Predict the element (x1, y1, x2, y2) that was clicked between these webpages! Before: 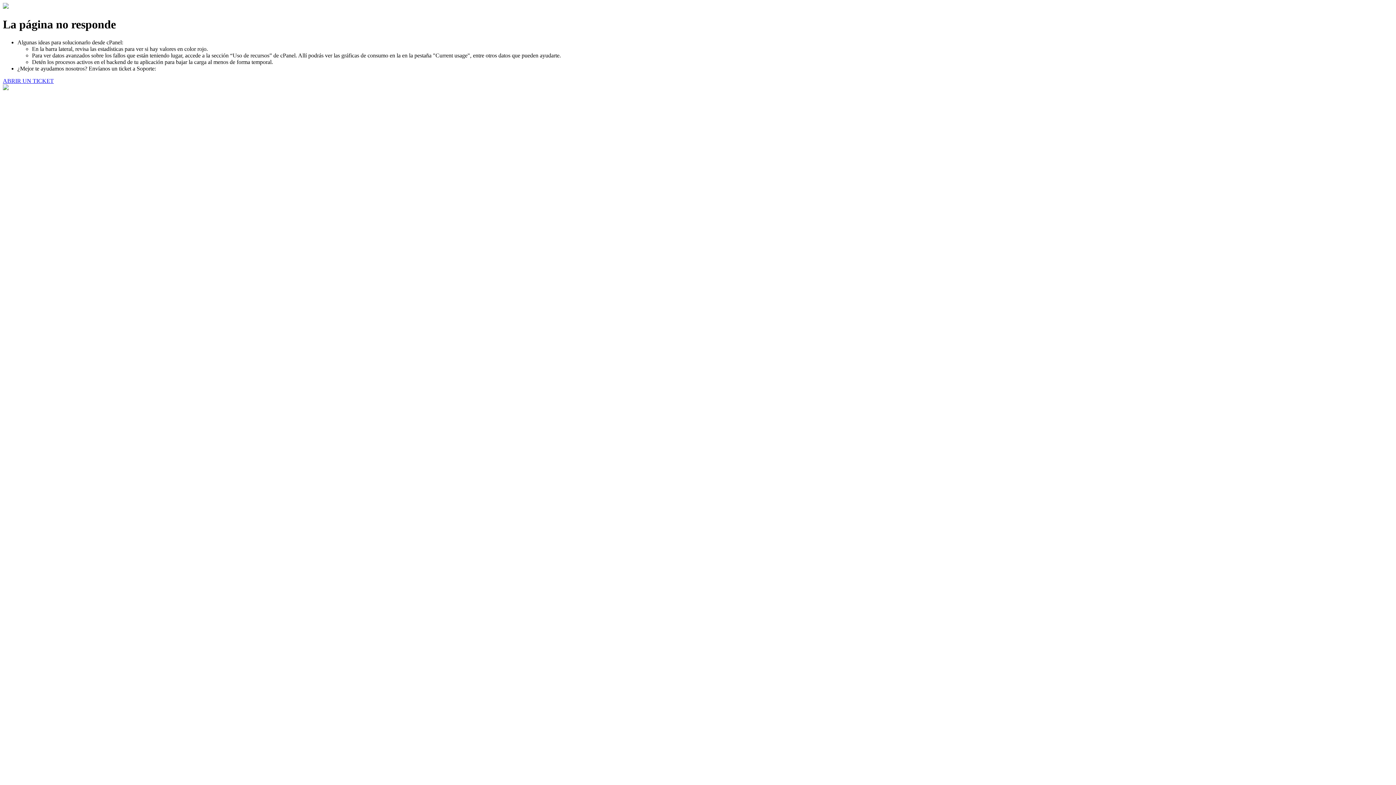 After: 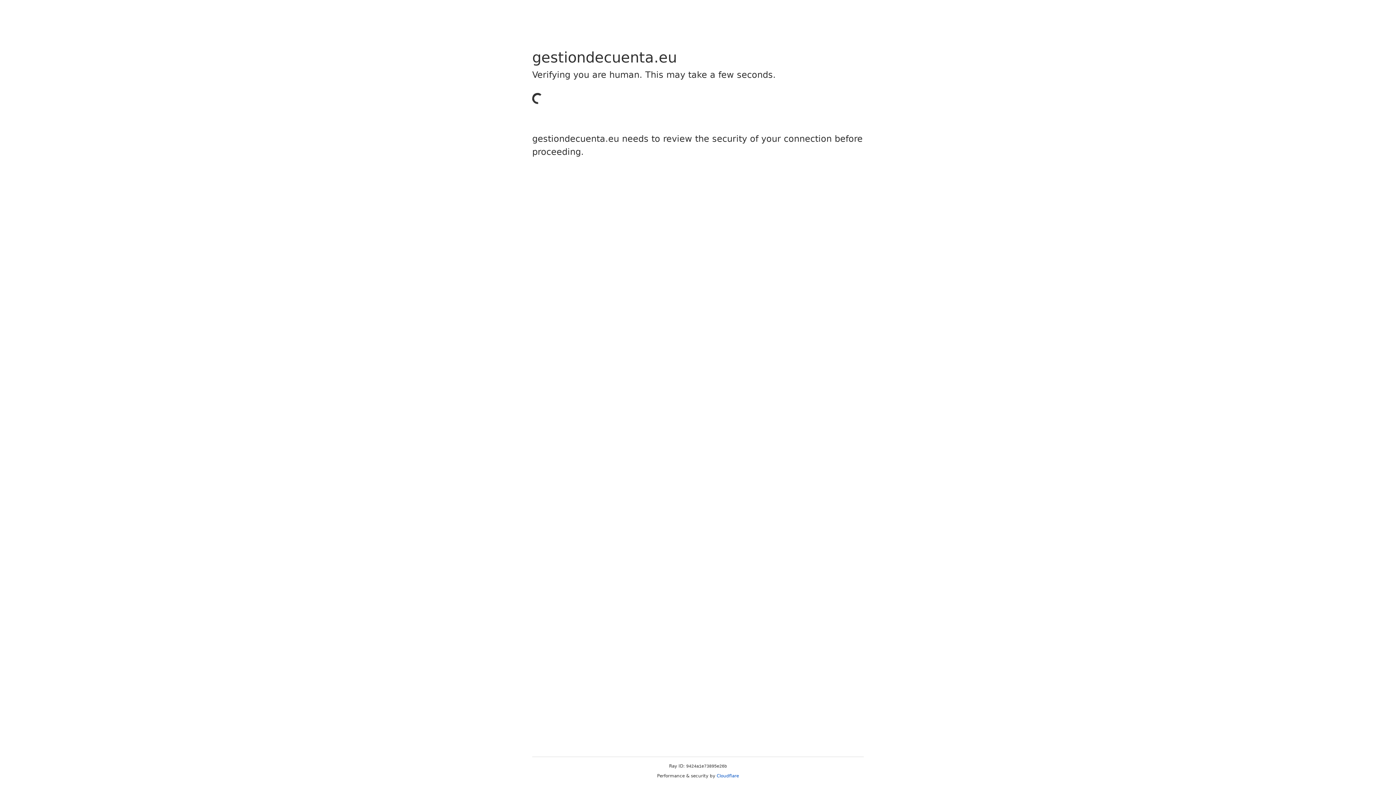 Action: label: ABRIR UN TICKET bbox: (2, 77, 53, 83)